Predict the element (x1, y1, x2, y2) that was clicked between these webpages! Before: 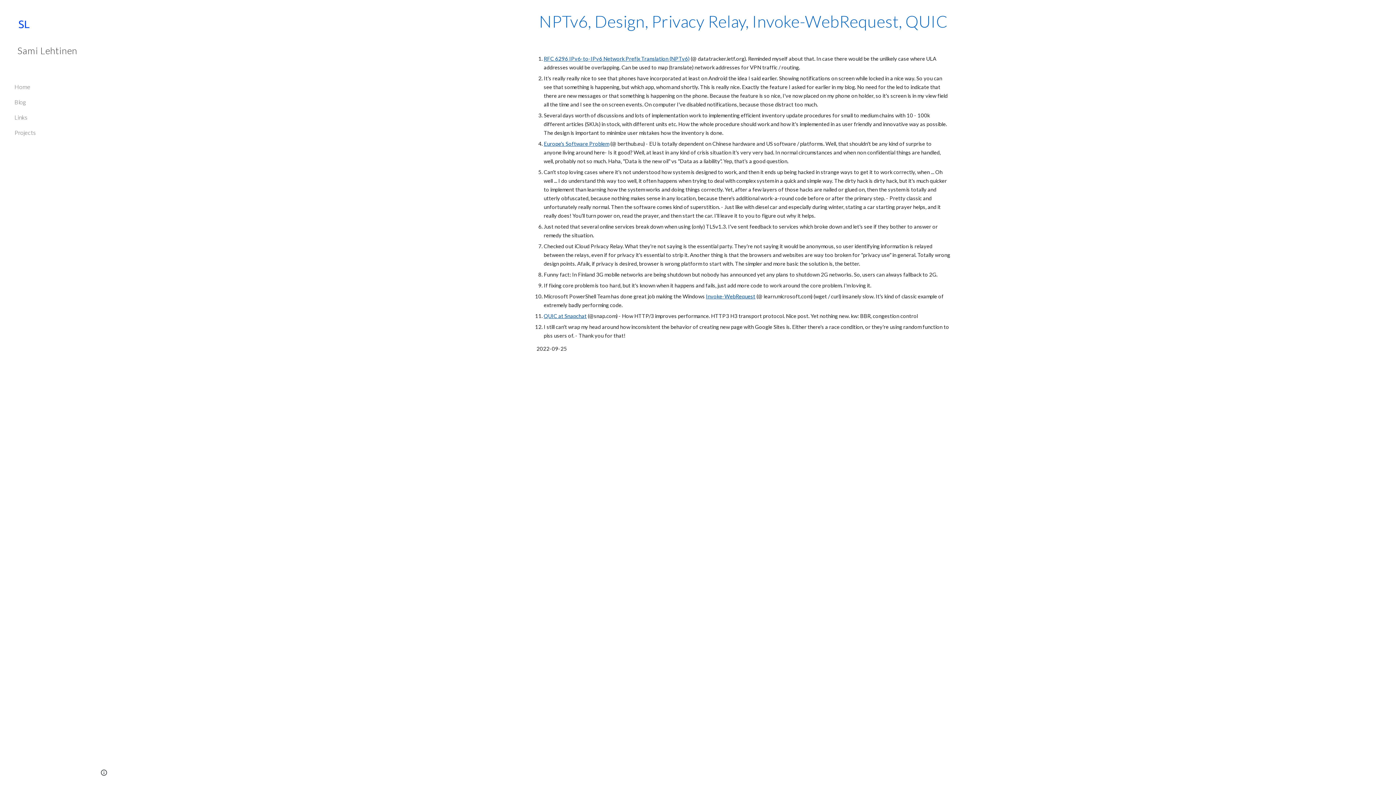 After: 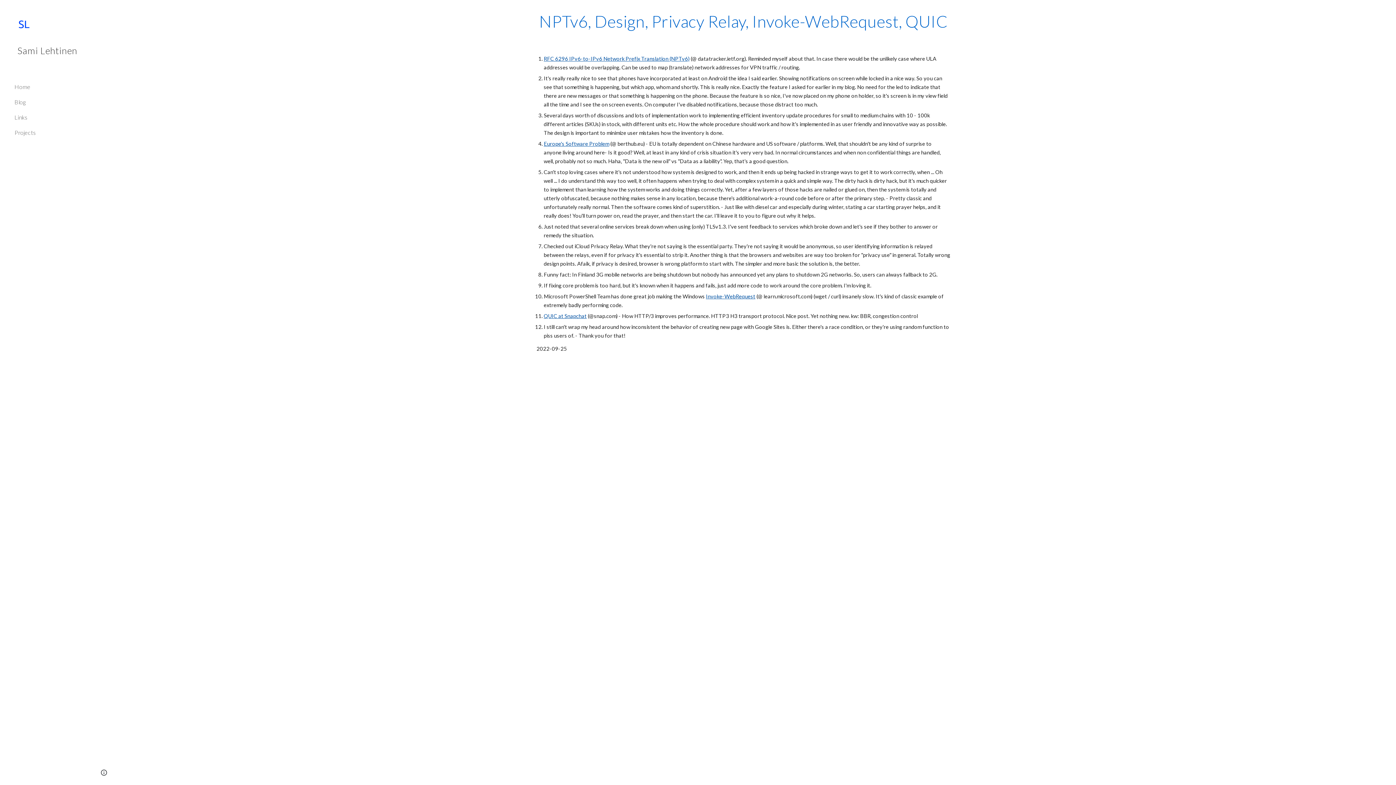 Action: label: Europe's Software Problem bbox: (543, 140, 609, 146)